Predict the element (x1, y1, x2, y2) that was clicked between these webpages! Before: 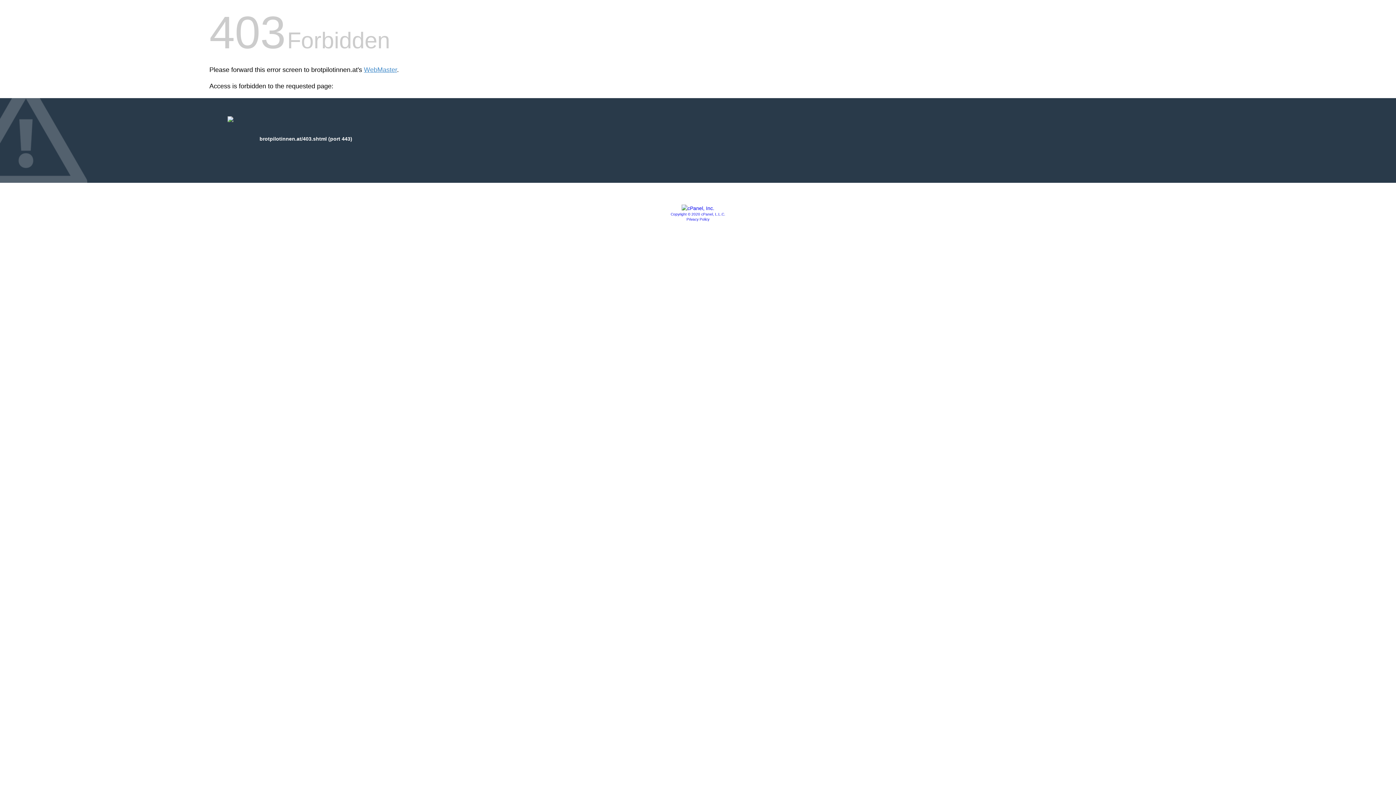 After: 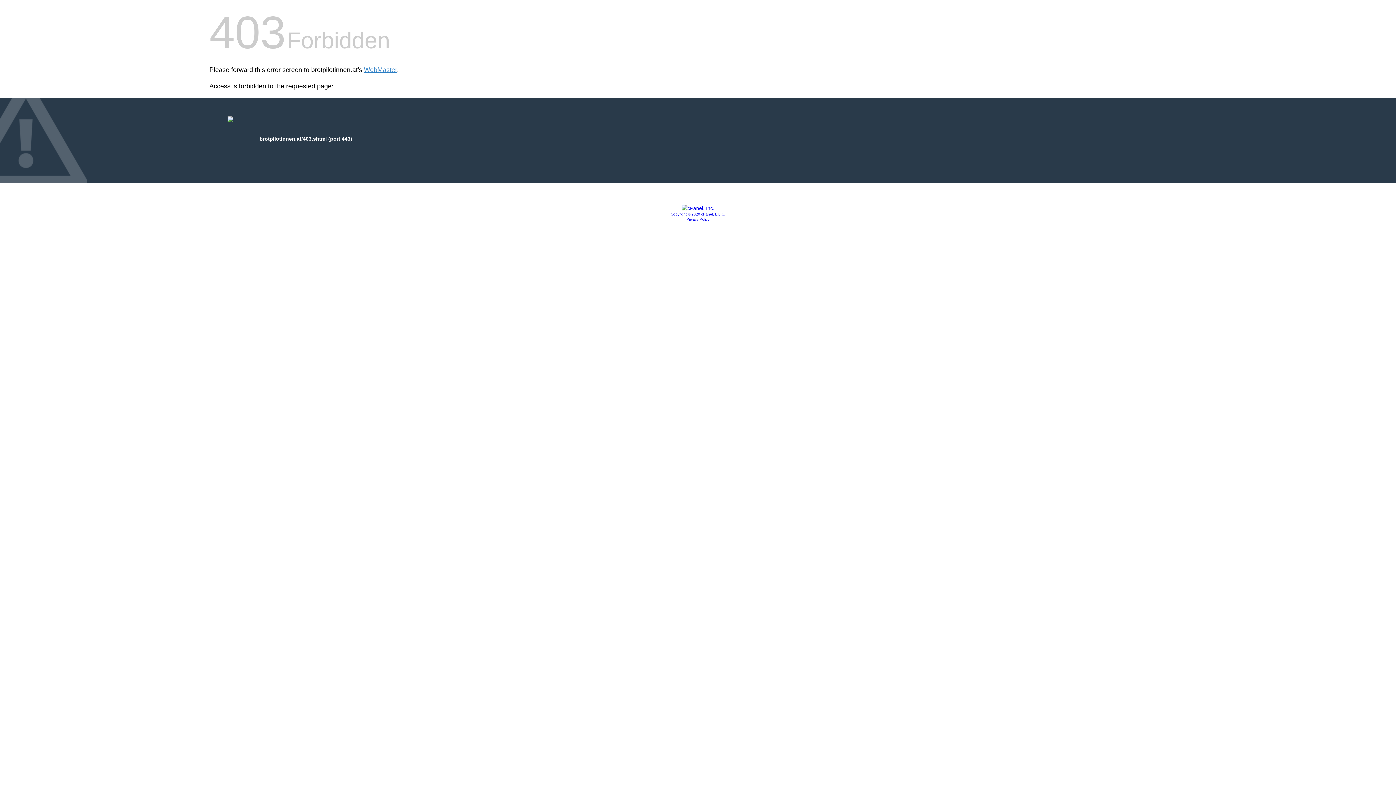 Action: label: Copyright © 2020 cPanel, L.L.C. bbox: (670, 212, 725, 216)